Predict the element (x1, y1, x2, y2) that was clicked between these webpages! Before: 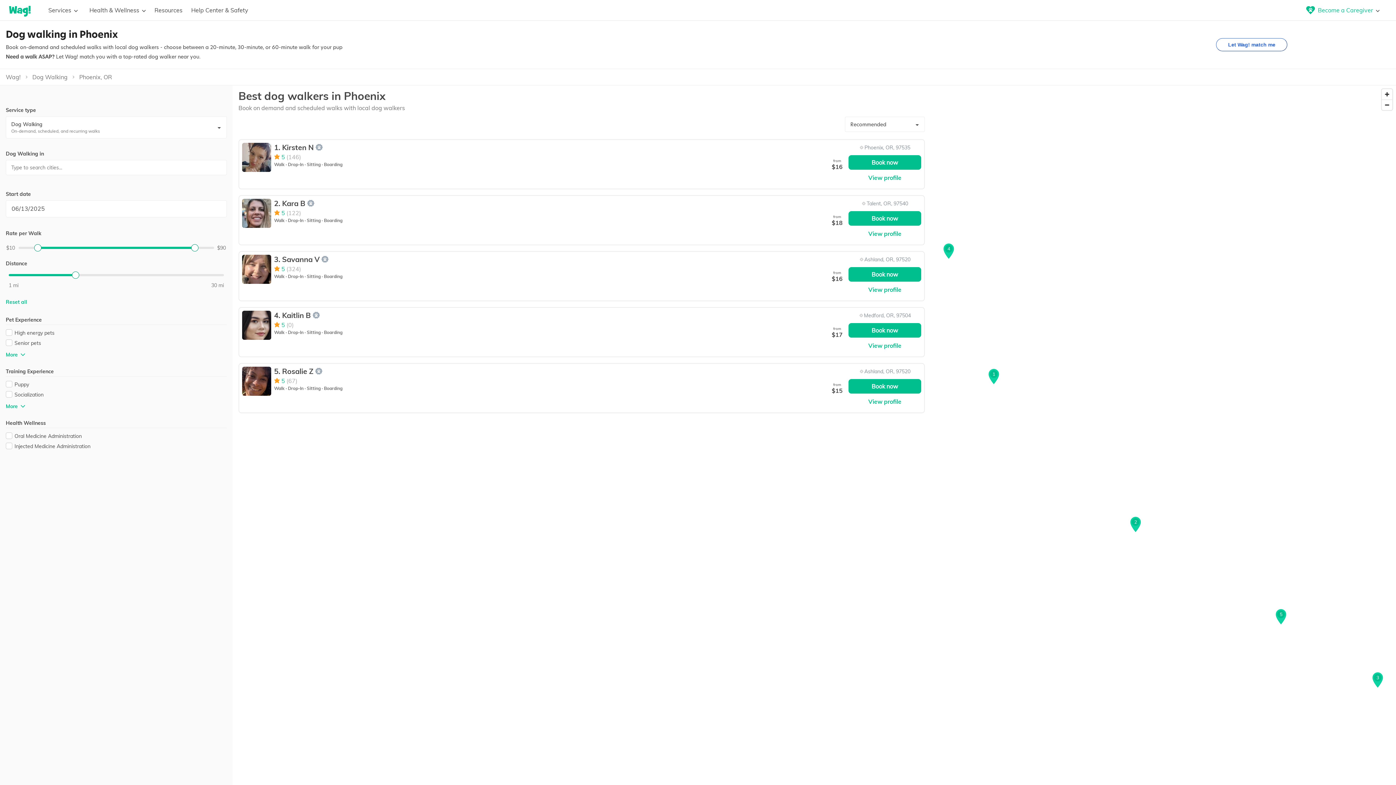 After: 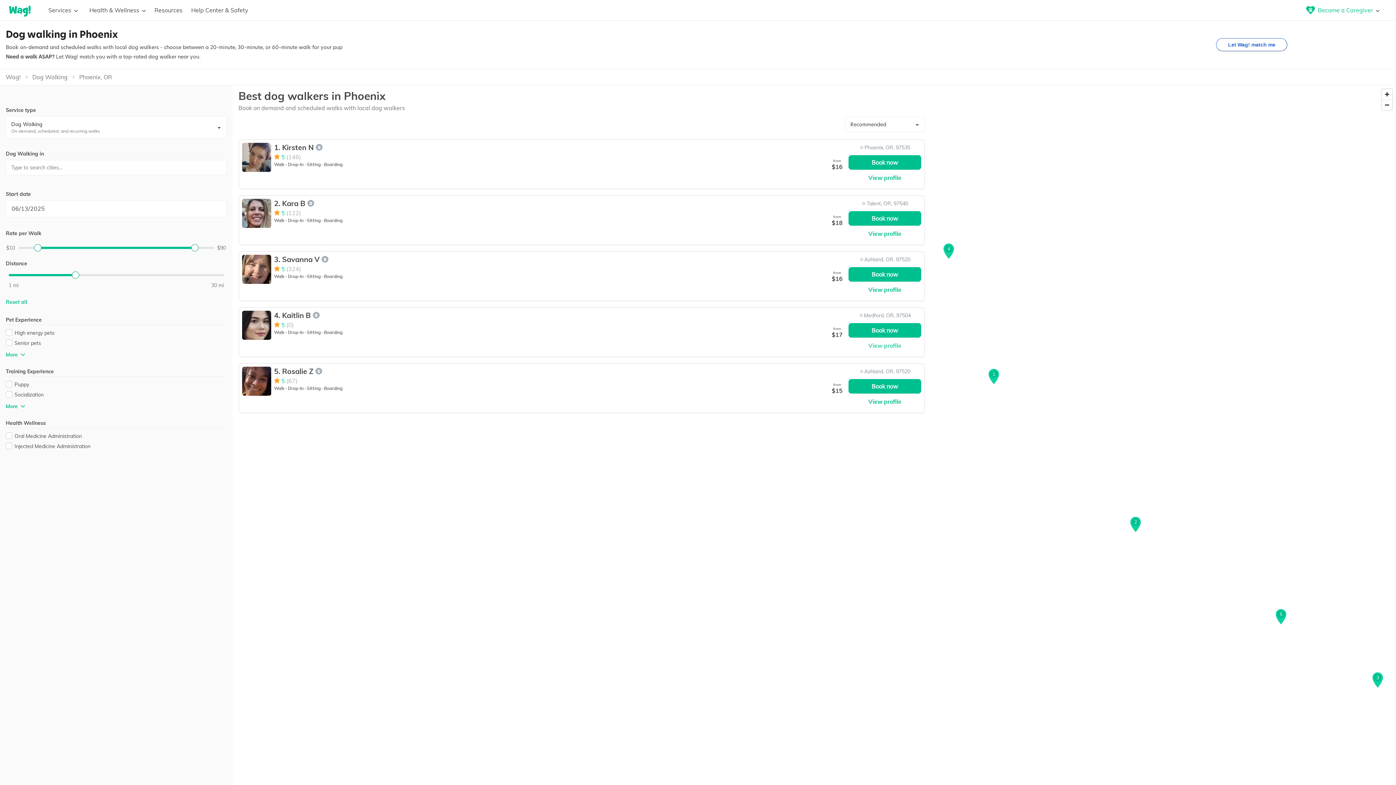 Action: label: View profile bbox: (848, 342, 921, 349)